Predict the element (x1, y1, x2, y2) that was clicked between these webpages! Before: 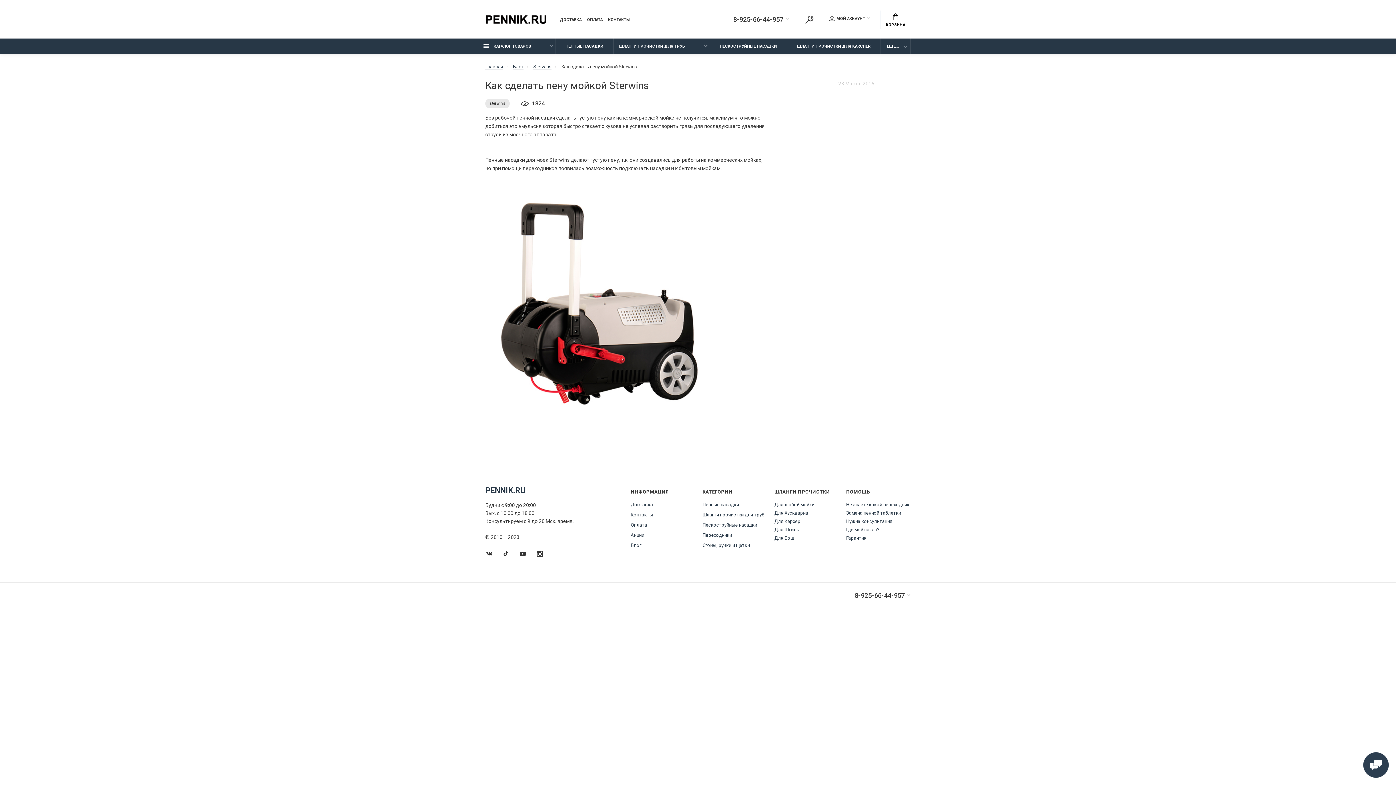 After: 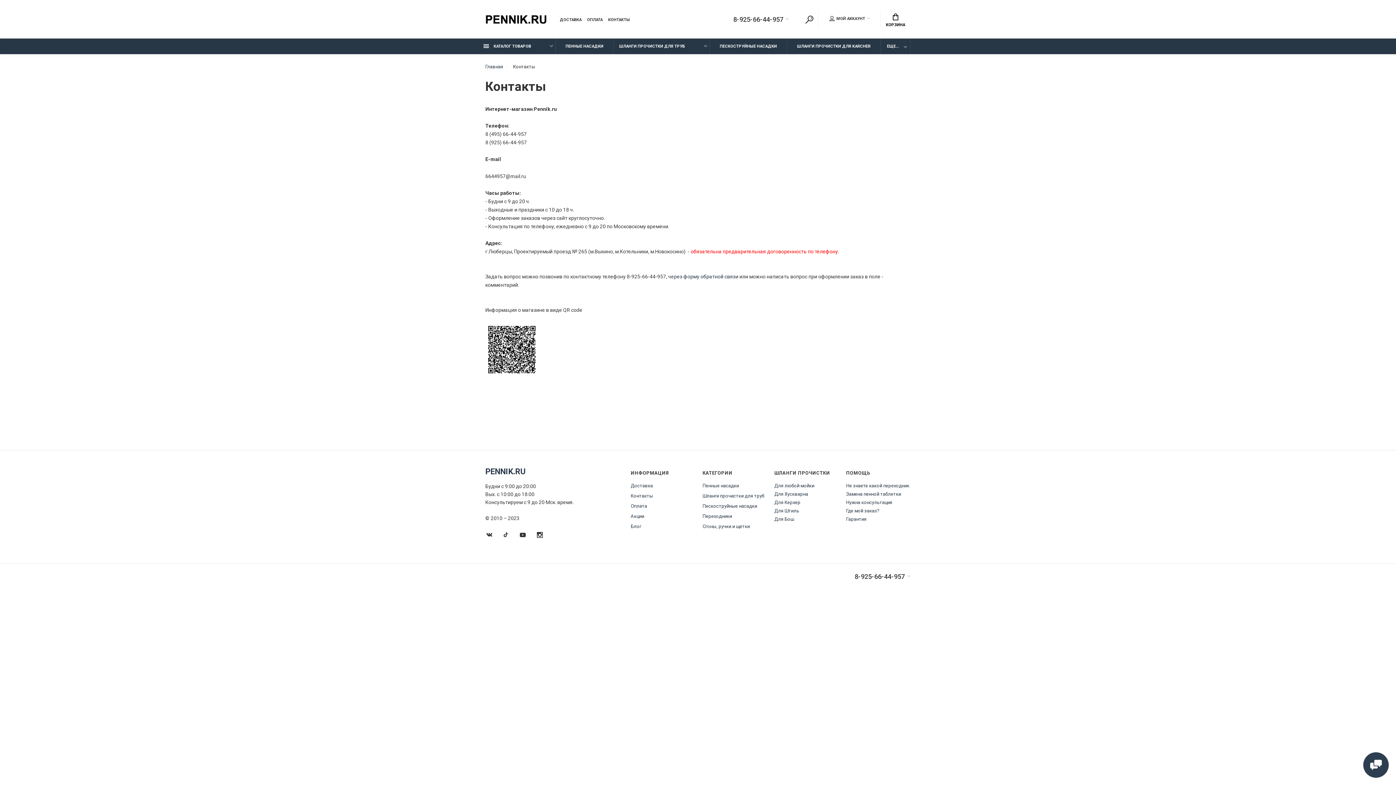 Action: label: Нужна консультация bbox: (846, 518, 892, 524)